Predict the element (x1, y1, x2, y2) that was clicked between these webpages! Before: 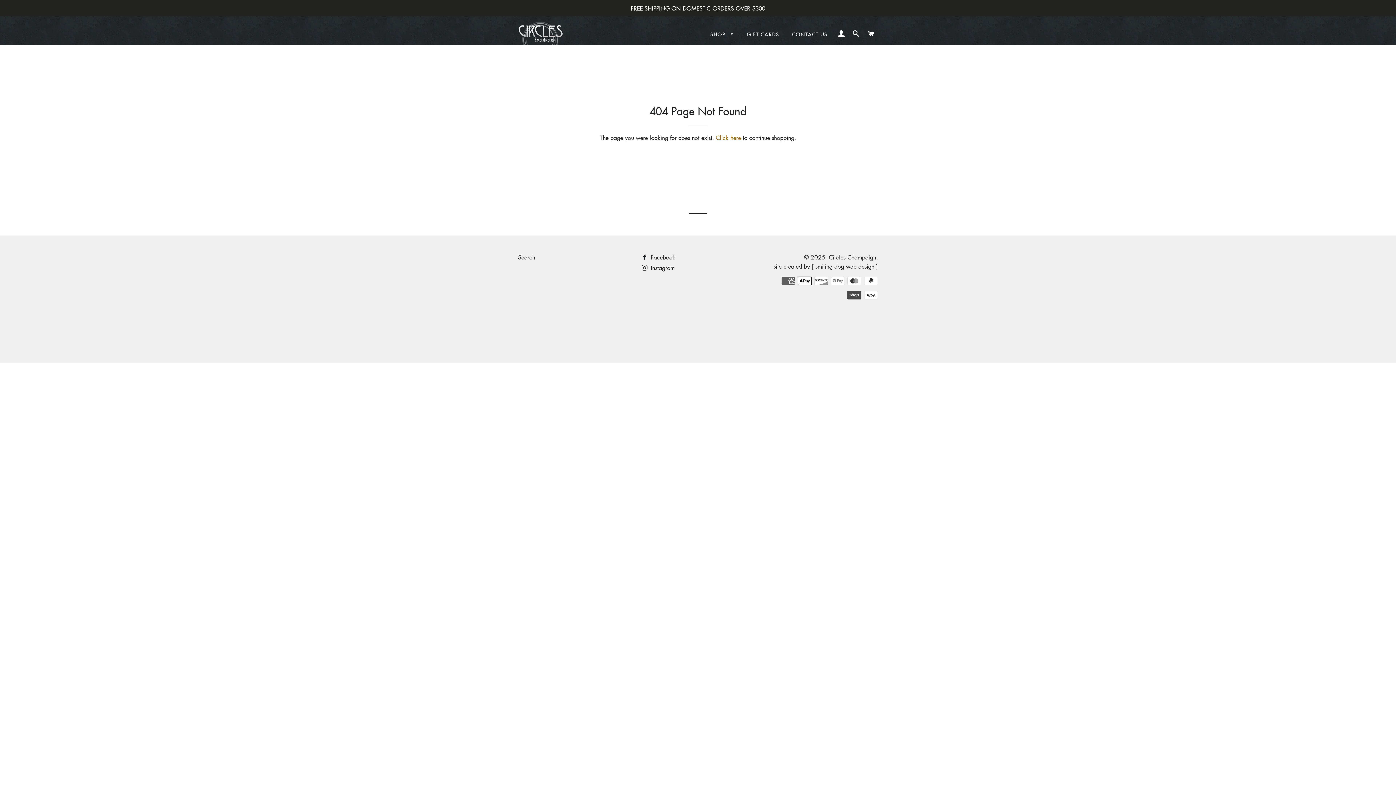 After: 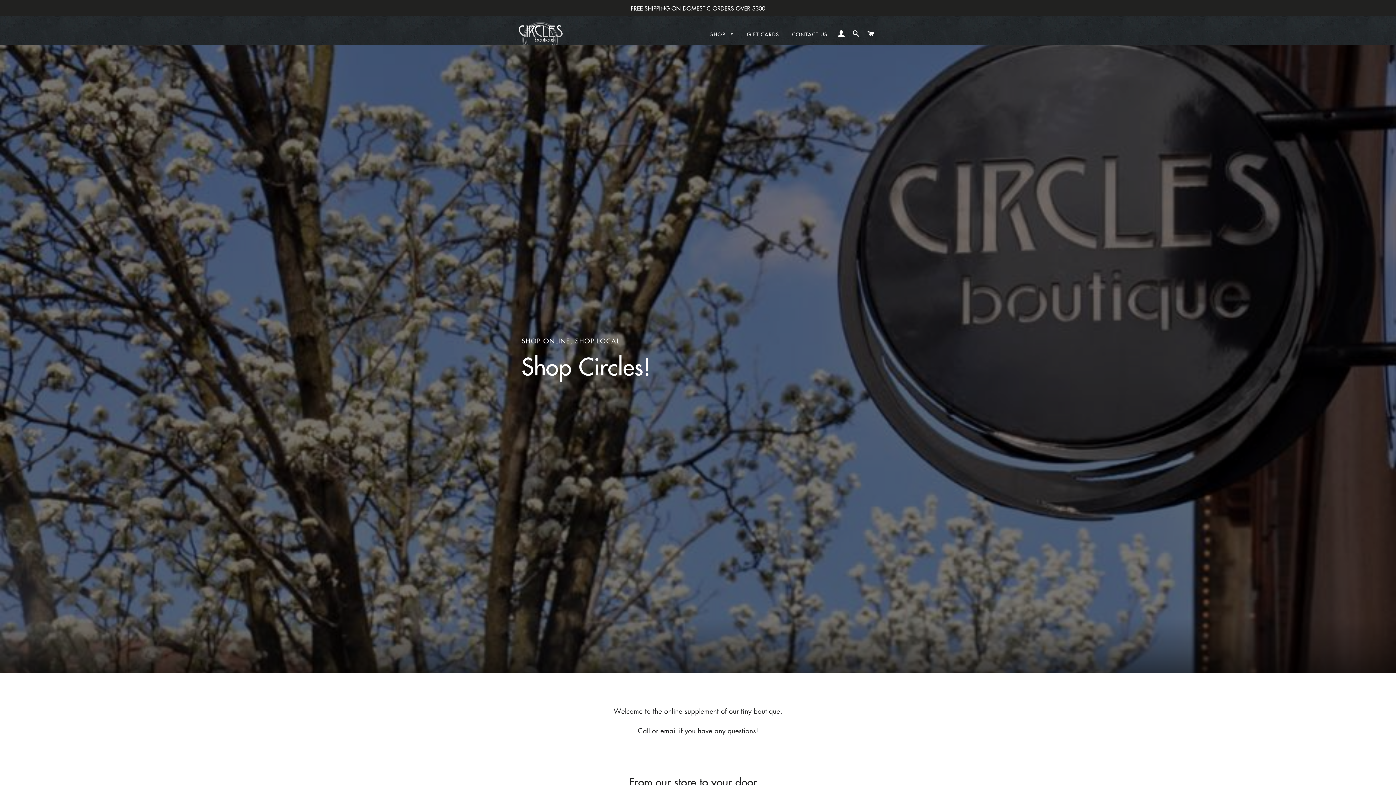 Action: label: Click here bbox: (716, 133, 741, 141)